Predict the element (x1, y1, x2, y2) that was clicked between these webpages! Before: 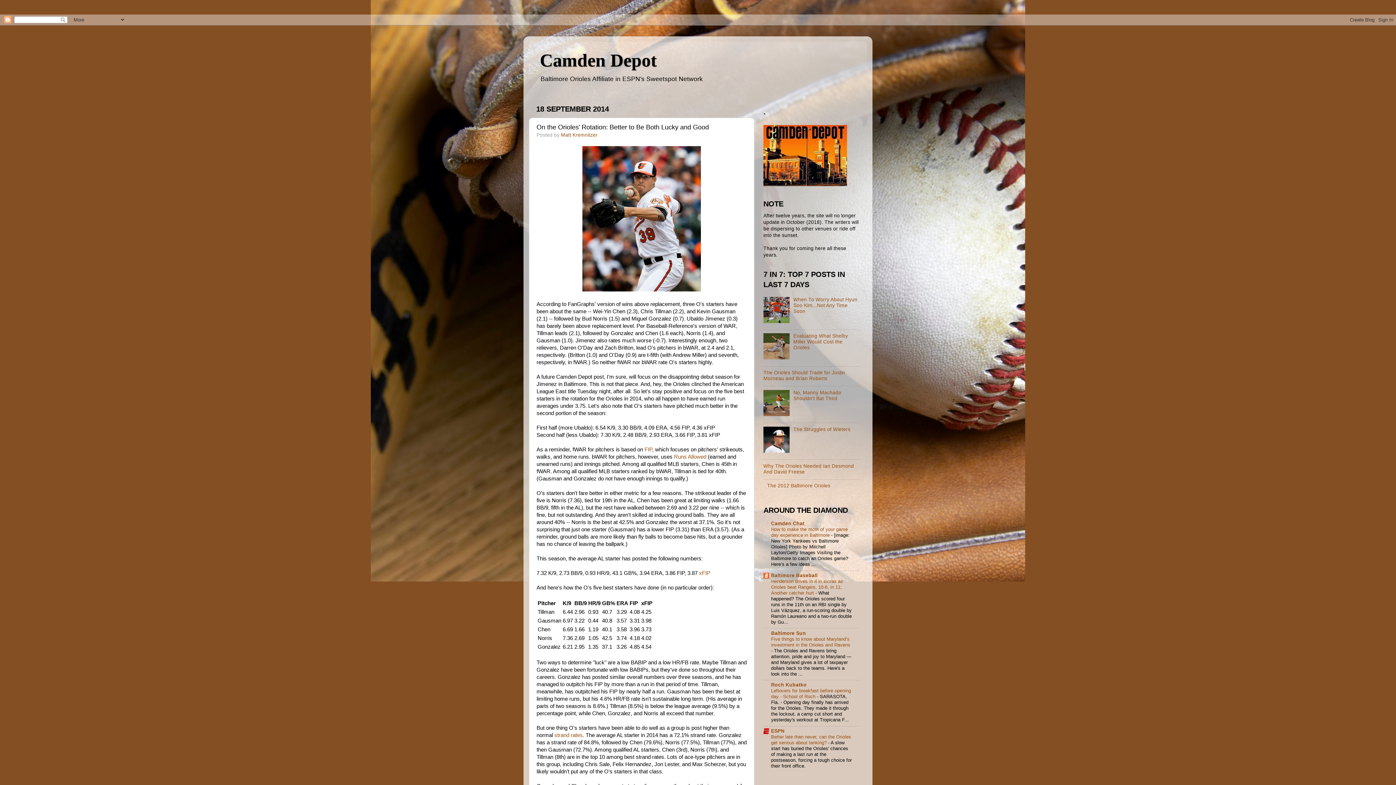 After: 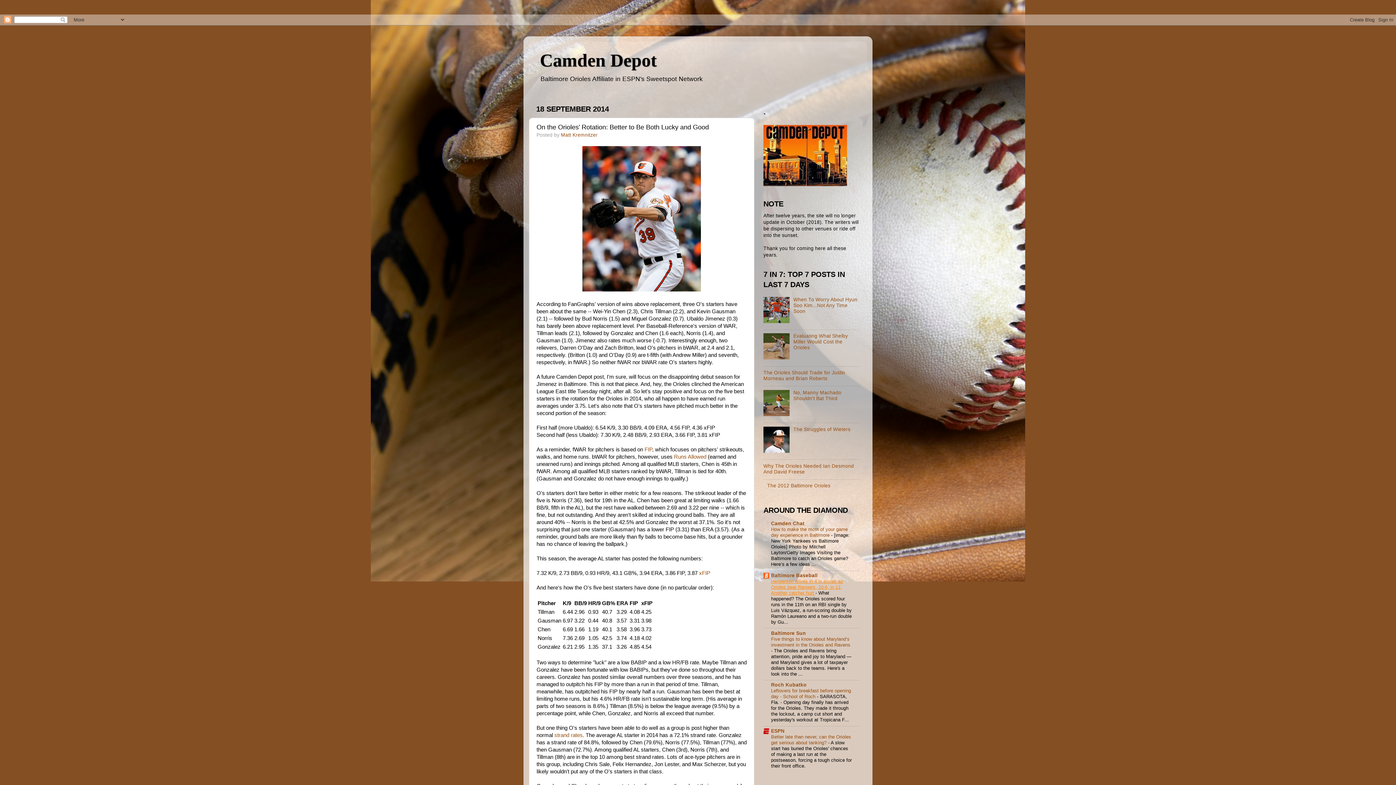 Action: bbox: (771, 578, 843, 595) label: Henderson drives in 4 in extras as Orioles beat Rangers, 10-6, in 11; Another catcher hurt 